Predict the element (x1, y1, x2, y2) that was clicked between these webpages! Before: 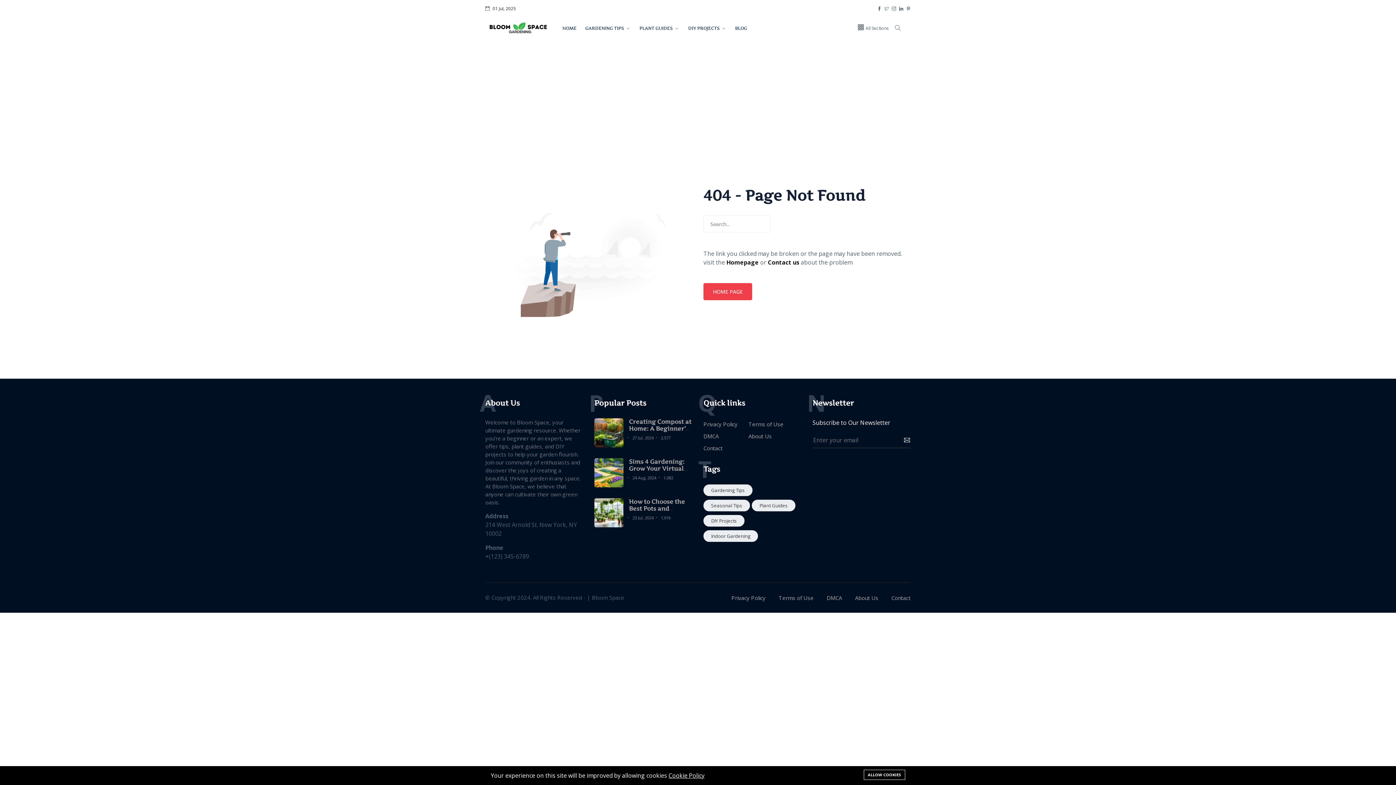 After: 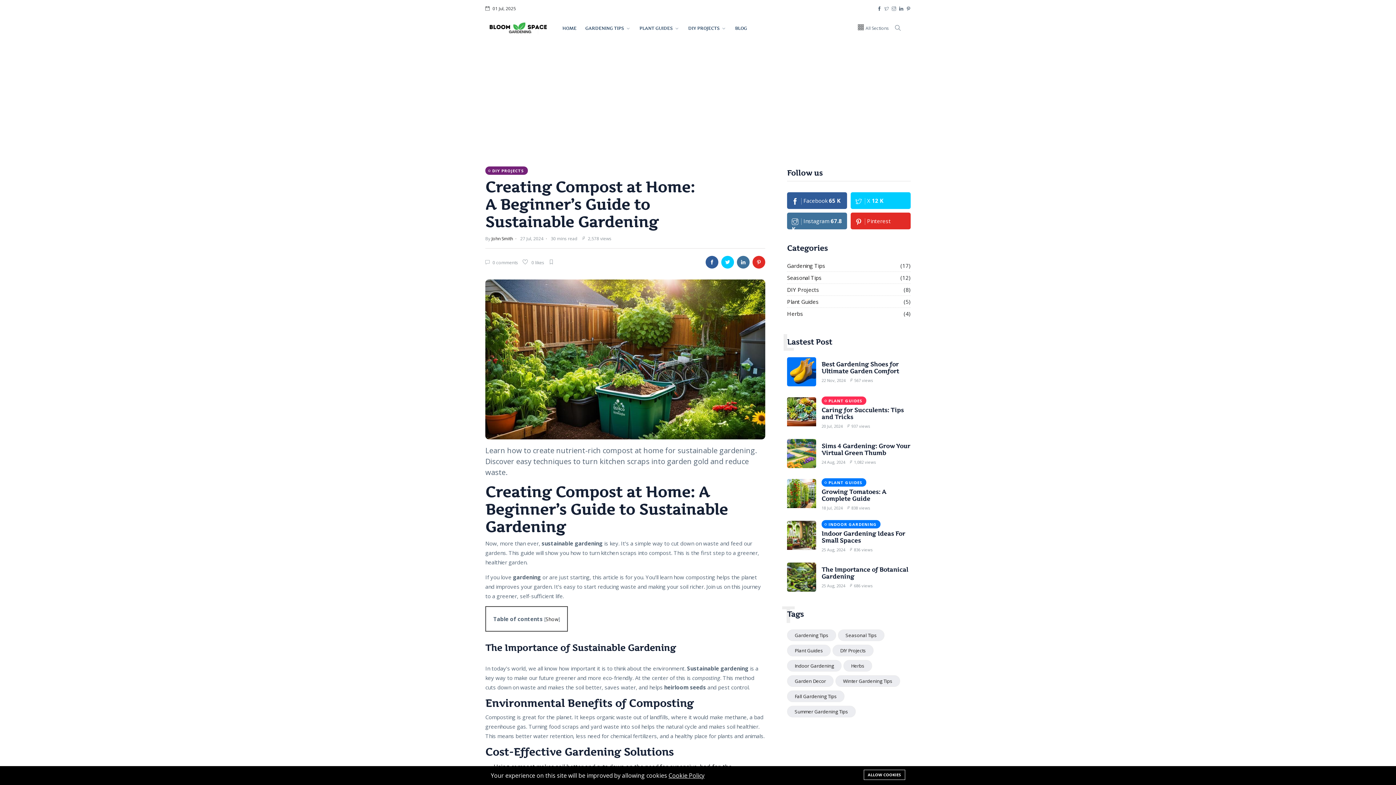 Action: label: Creating Compost at Home: A Beginner’s Guide to Sustainable Gardening bbox: (629, 418, 692, 446)